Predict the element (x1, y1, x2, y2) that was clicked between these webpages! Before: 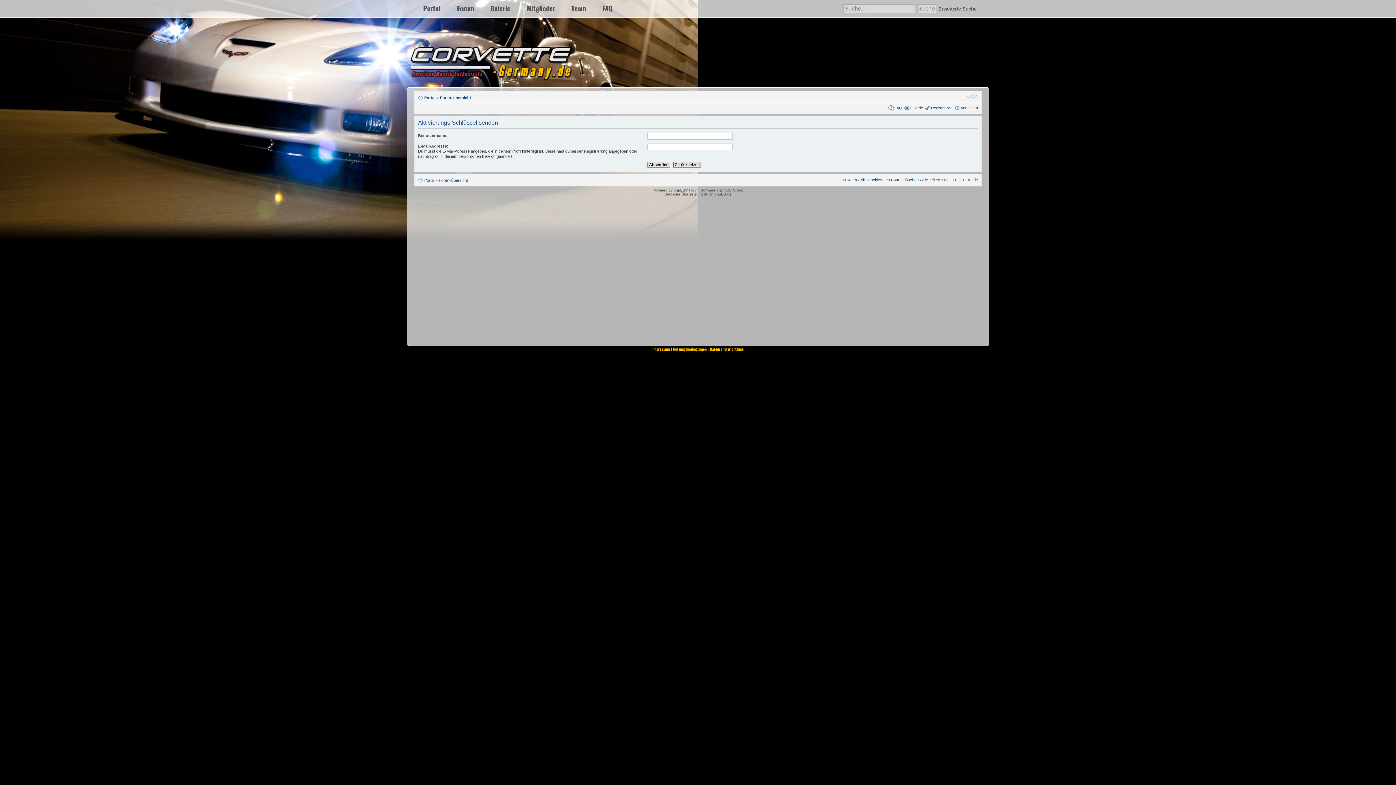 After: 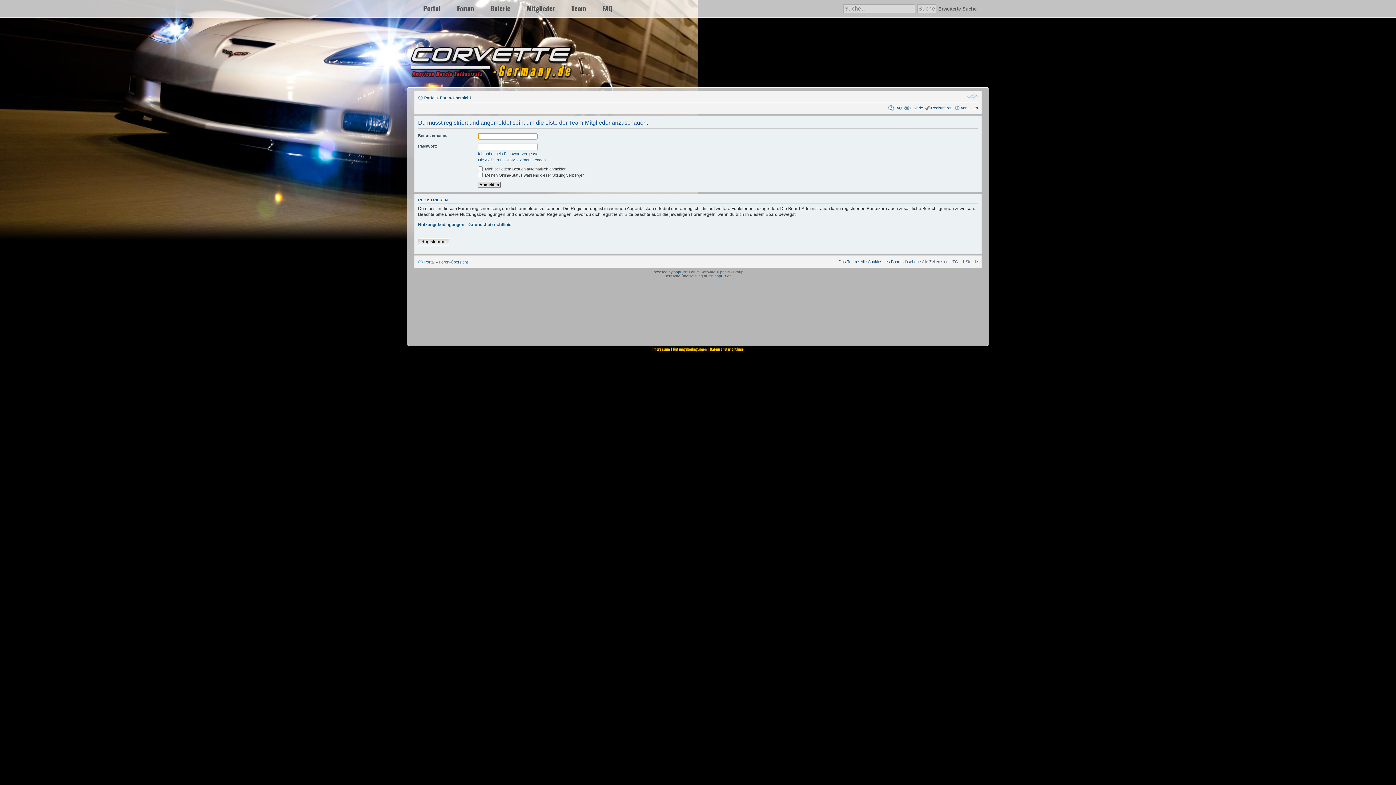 Action: label: Team bbox: (571, 3, 586, 13)